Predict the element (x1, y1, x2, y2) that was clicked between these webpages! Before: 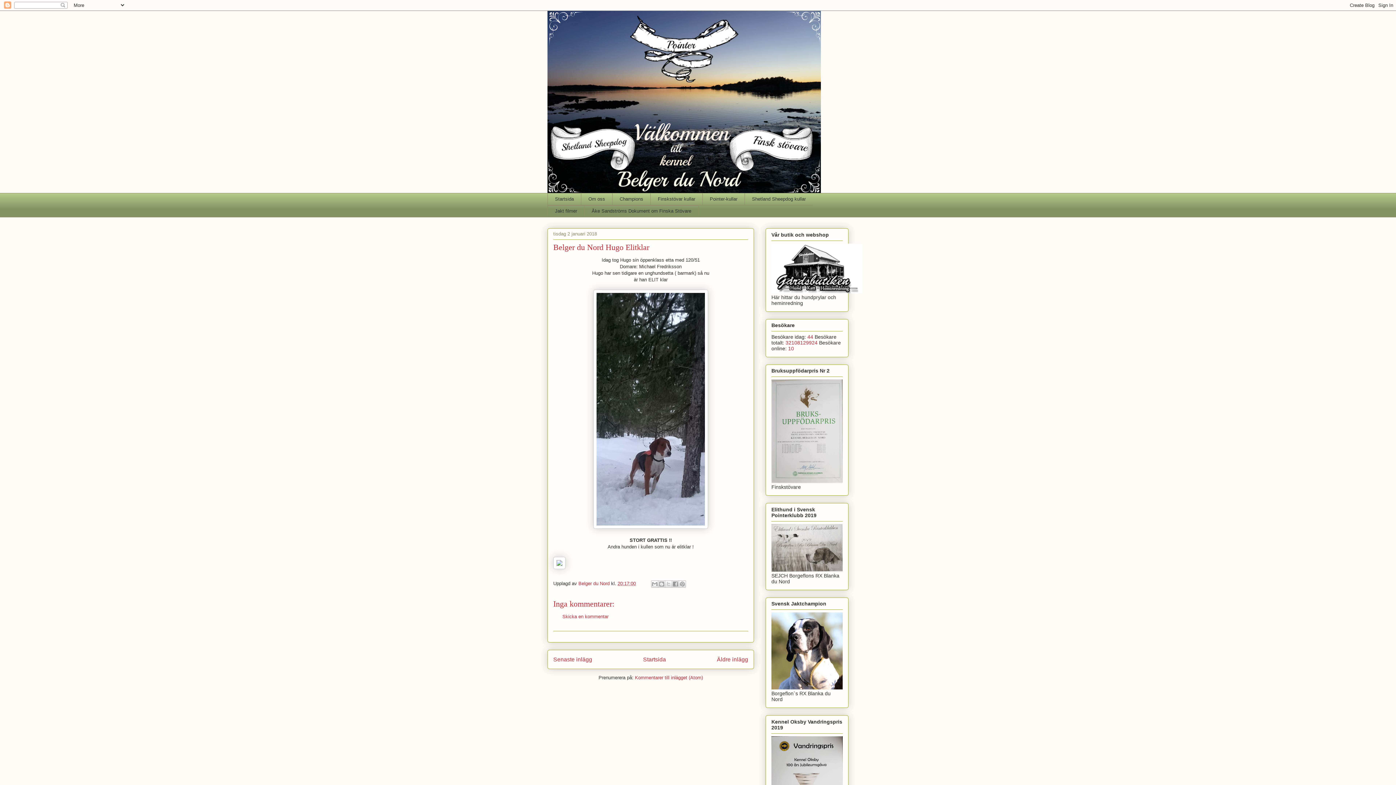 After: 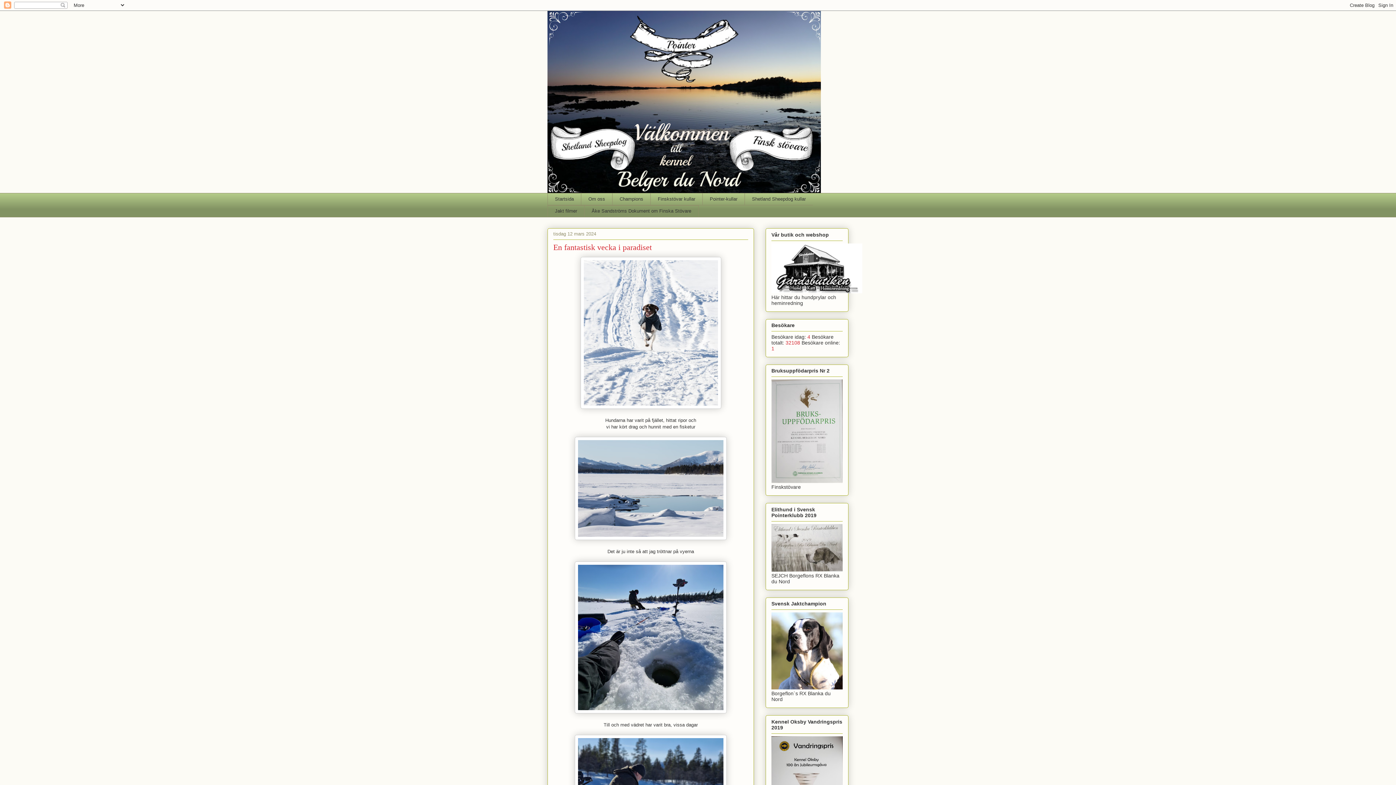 Action: label: Startsida bbox: (643, 656, 666, 662)